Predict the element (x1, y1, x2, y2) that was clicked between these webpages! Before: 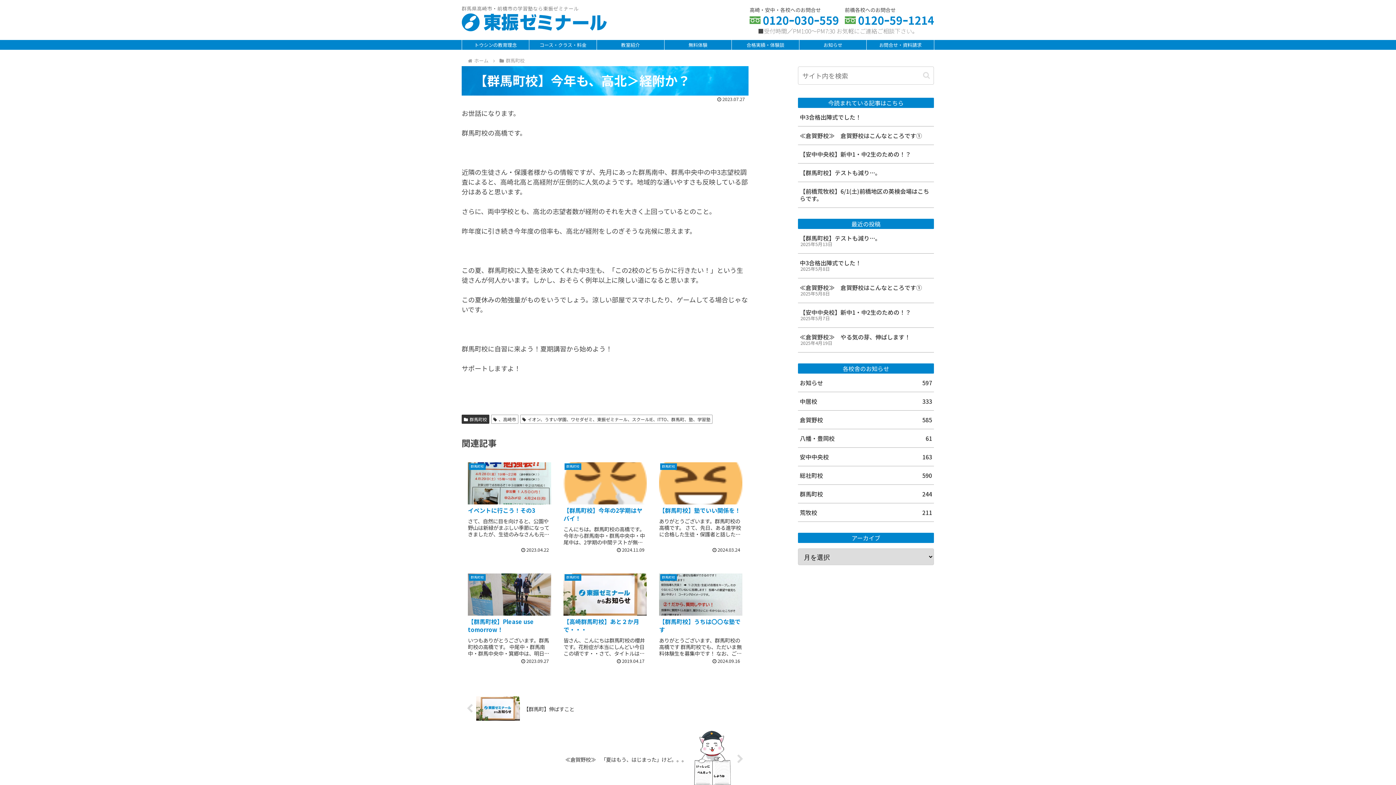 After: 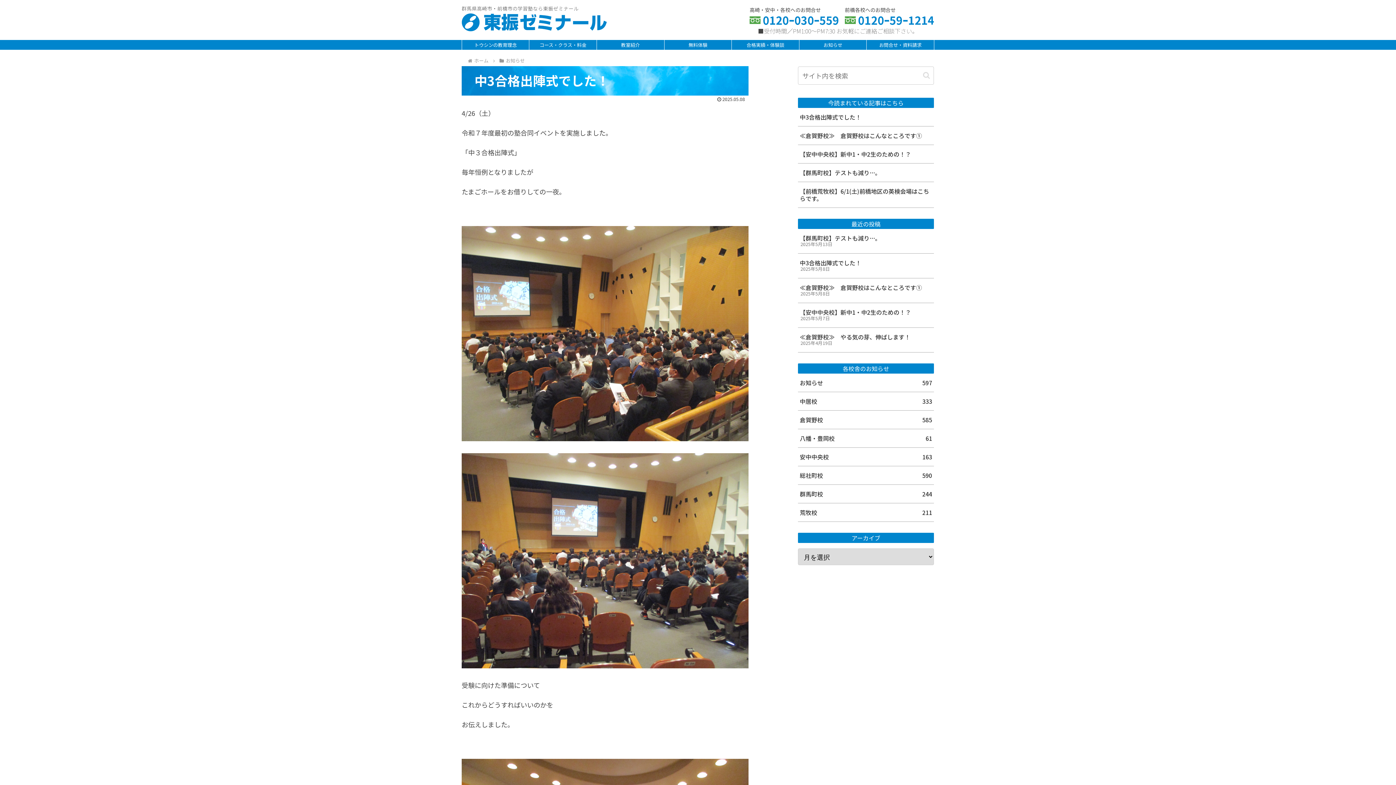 Action: label: 中3合格出陣式でした！ bbox: (798, 107, 934, 126)